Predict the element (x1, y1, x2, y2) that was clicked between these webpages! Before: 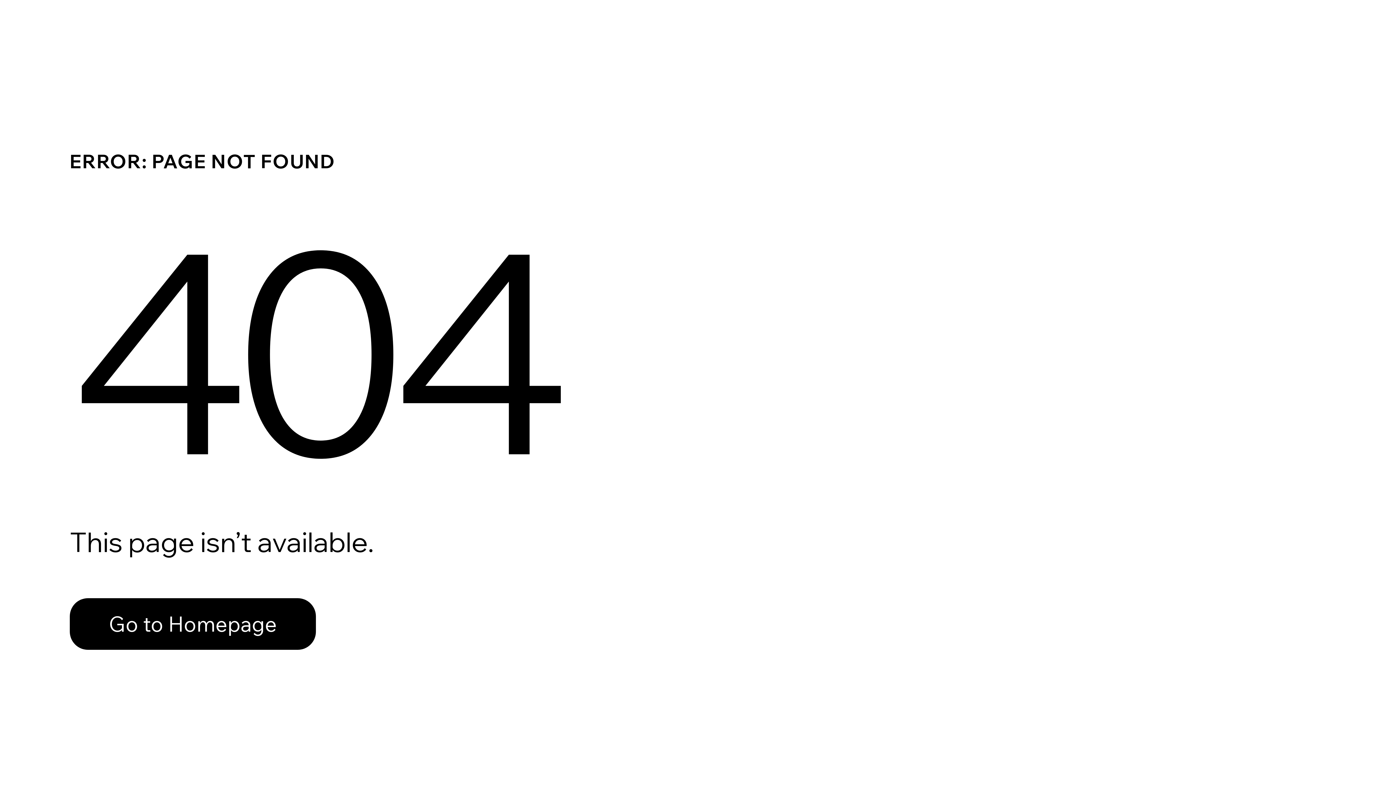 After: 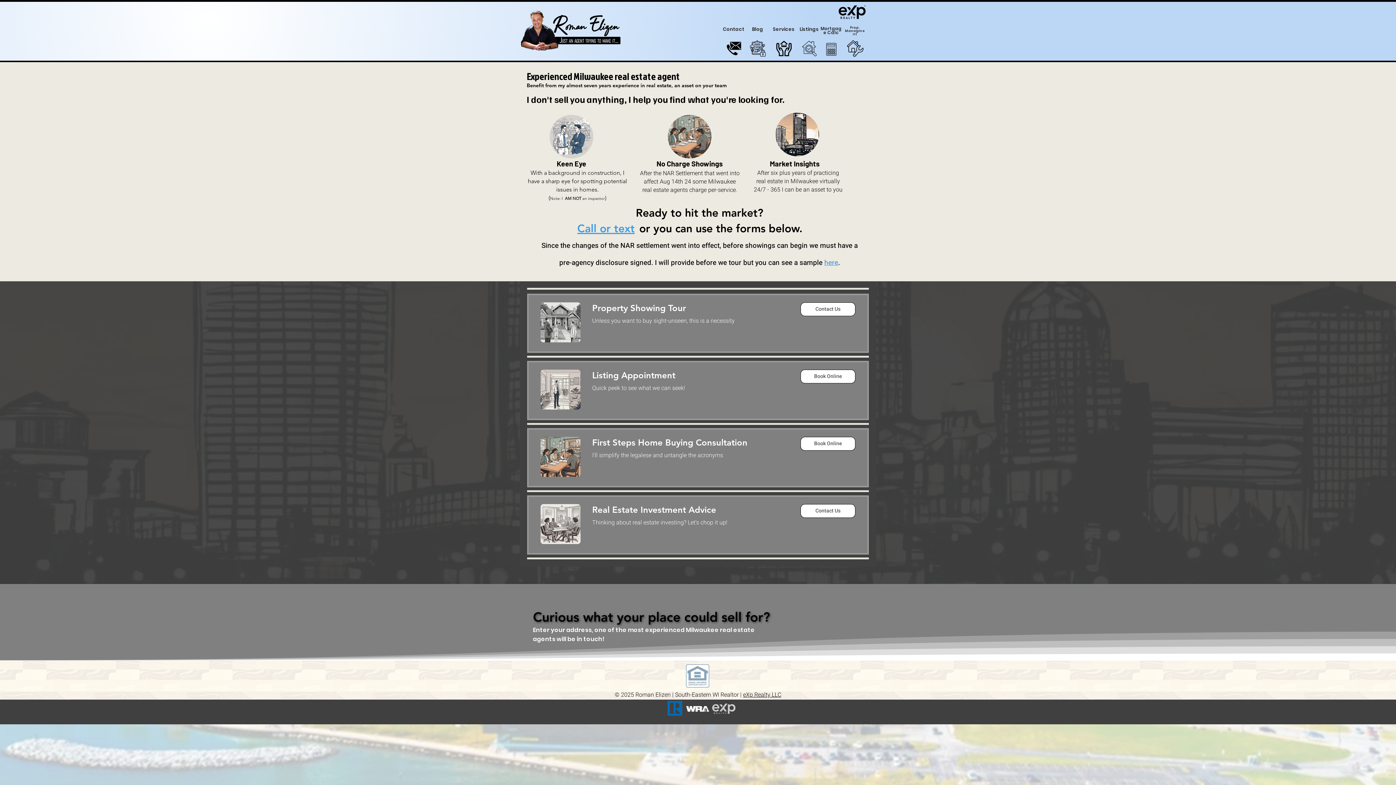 Action: label: Go to Homepage bbox: (69, 582, 768, 659)